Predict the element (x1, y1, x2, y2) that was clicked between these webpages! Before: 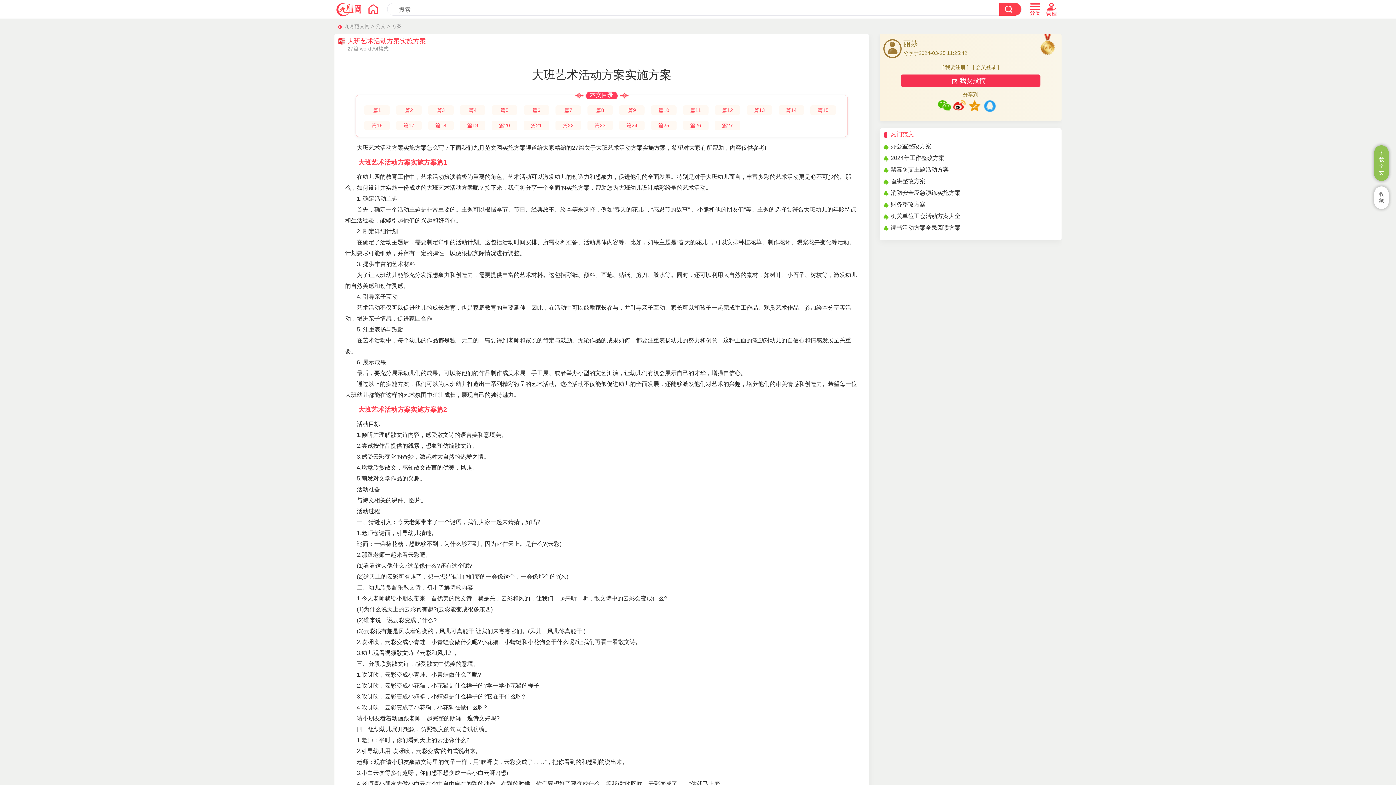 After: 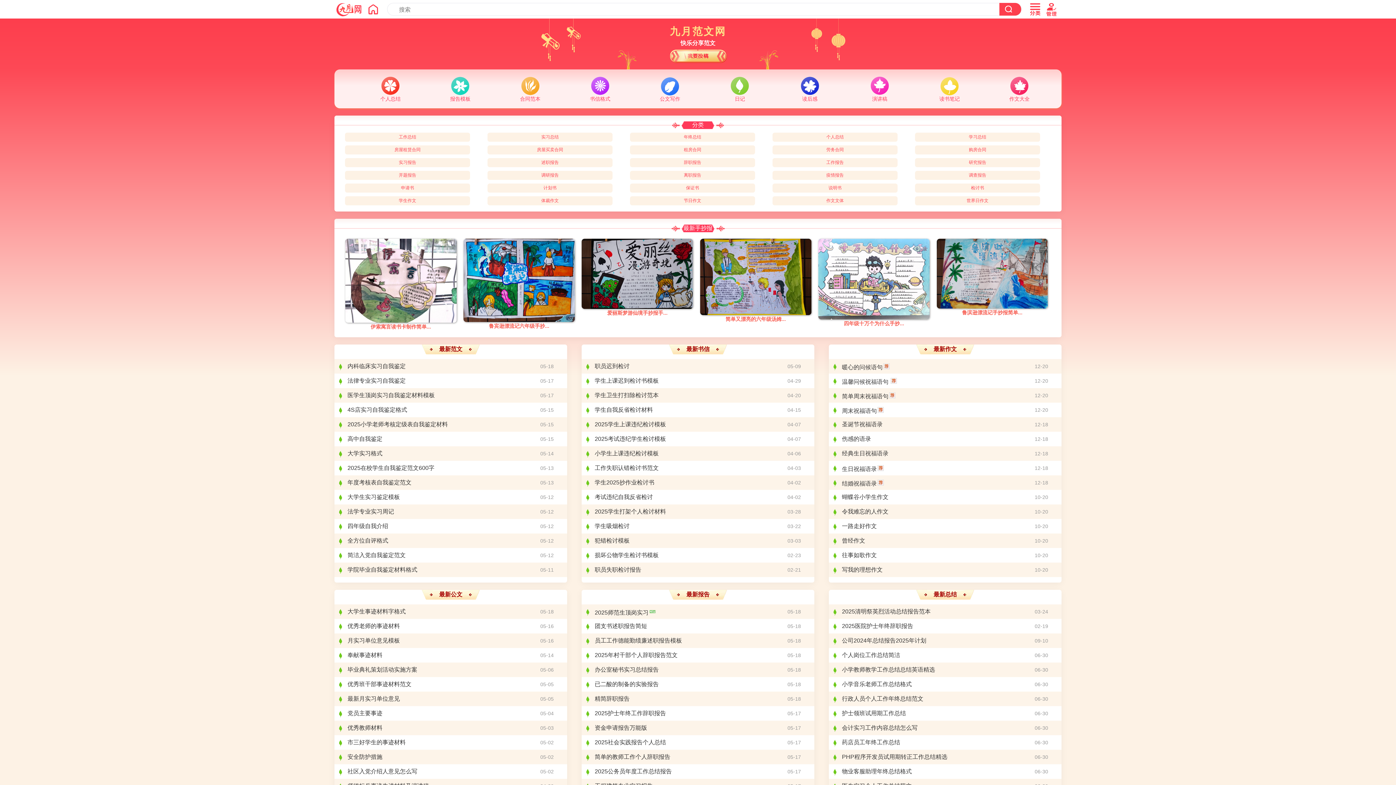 Action: bbox: (367, 2, 380, 16)